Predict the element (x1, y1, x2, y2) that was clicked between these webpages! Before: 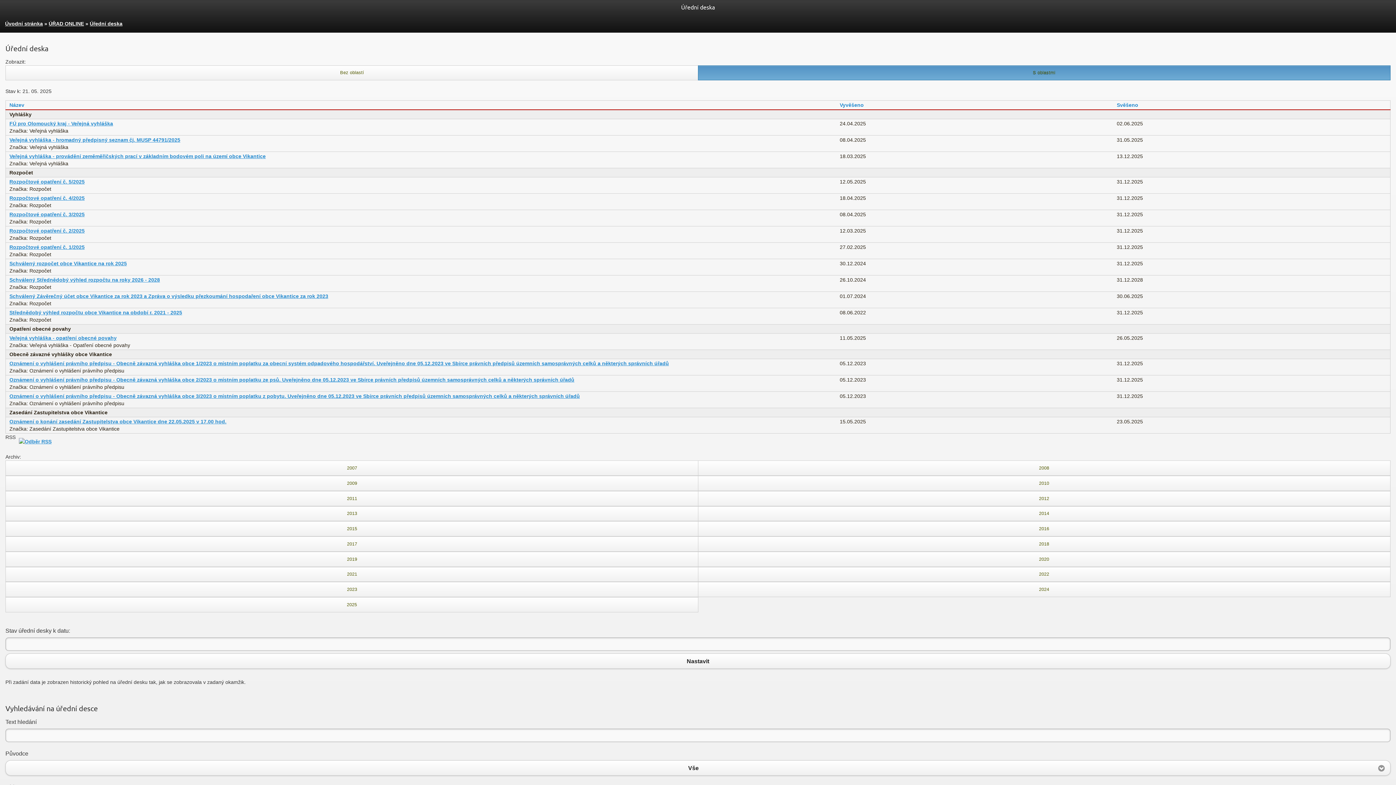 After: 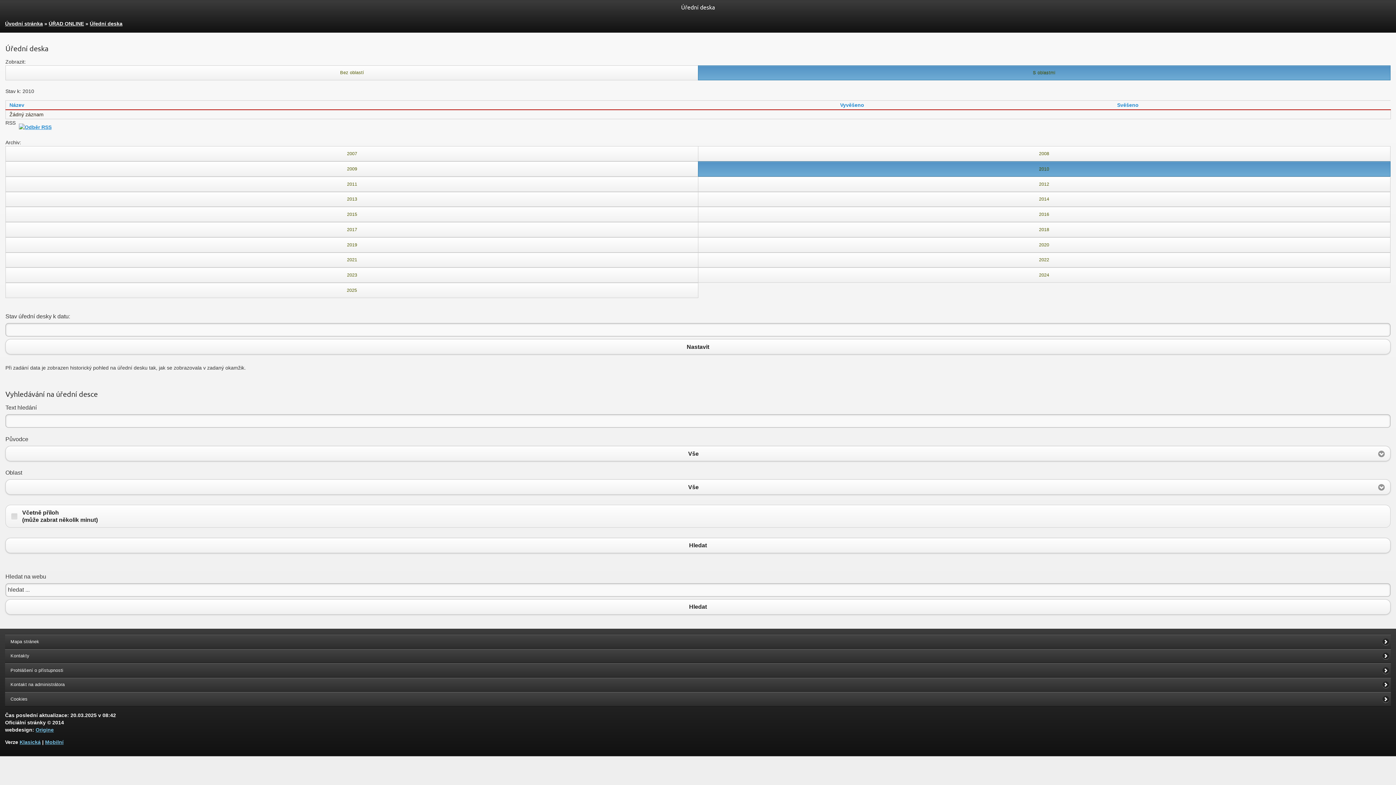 Action: bbox: (698, 476, 1390, 491) label: 2010